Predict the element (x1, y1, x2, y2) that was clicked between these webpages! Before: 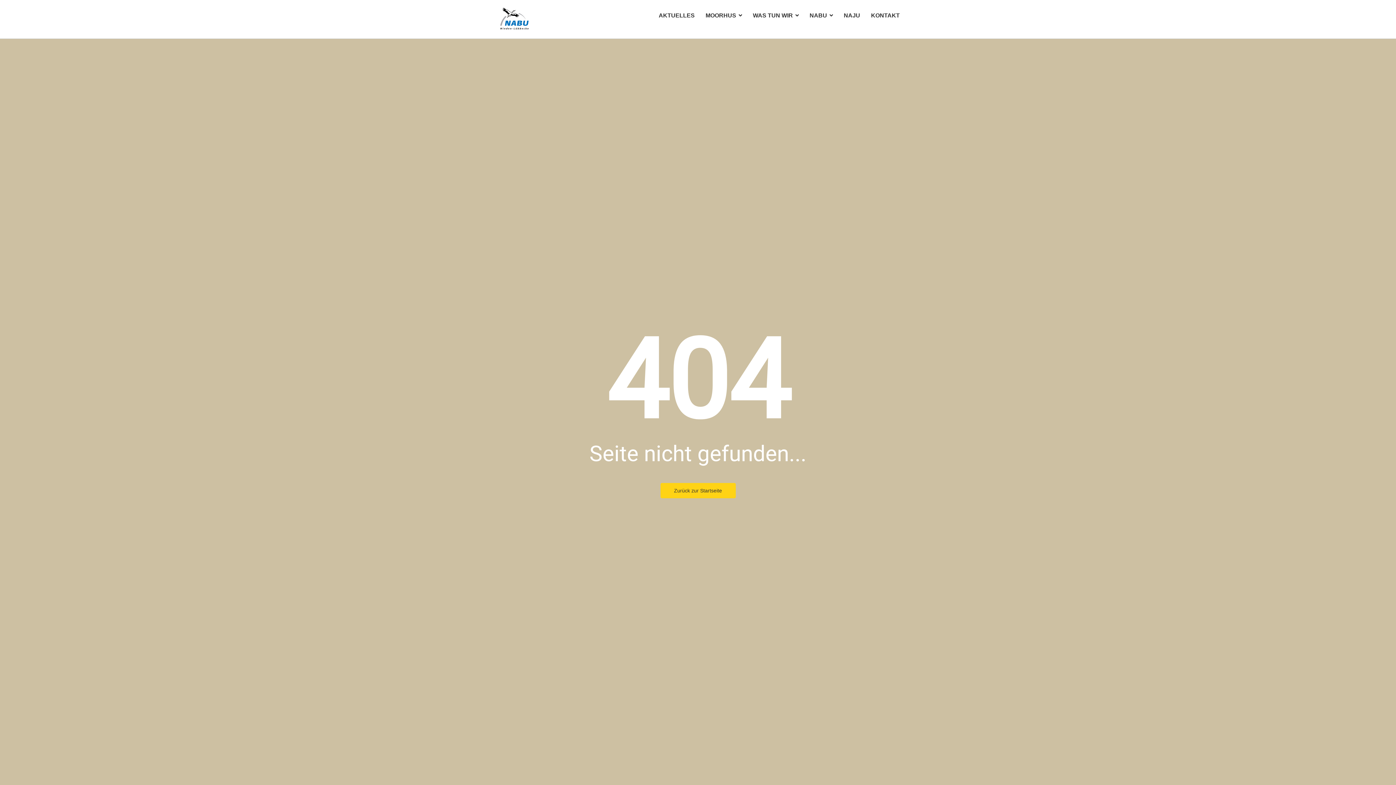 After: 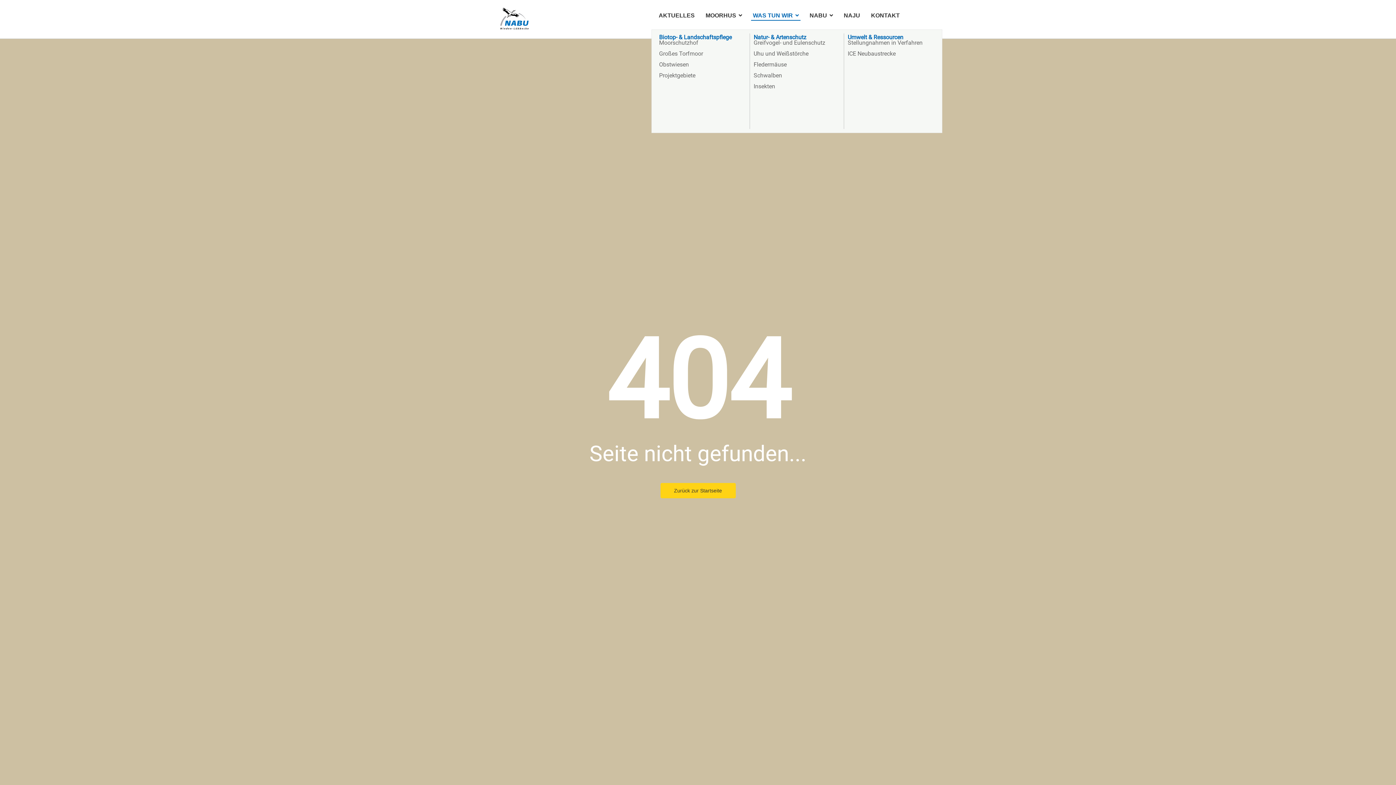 Action: label: WAS TUN WIR bbox: (751, 7, 800, 24)